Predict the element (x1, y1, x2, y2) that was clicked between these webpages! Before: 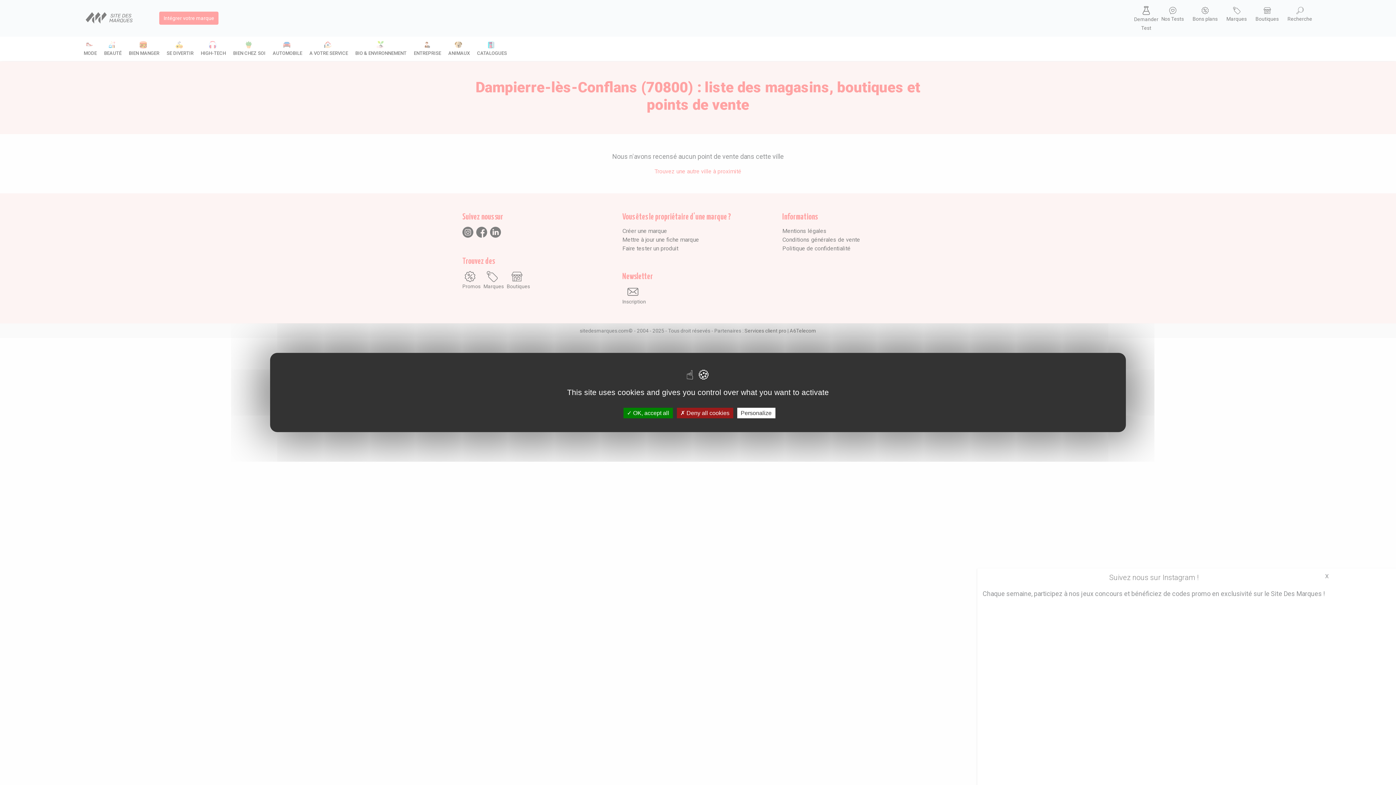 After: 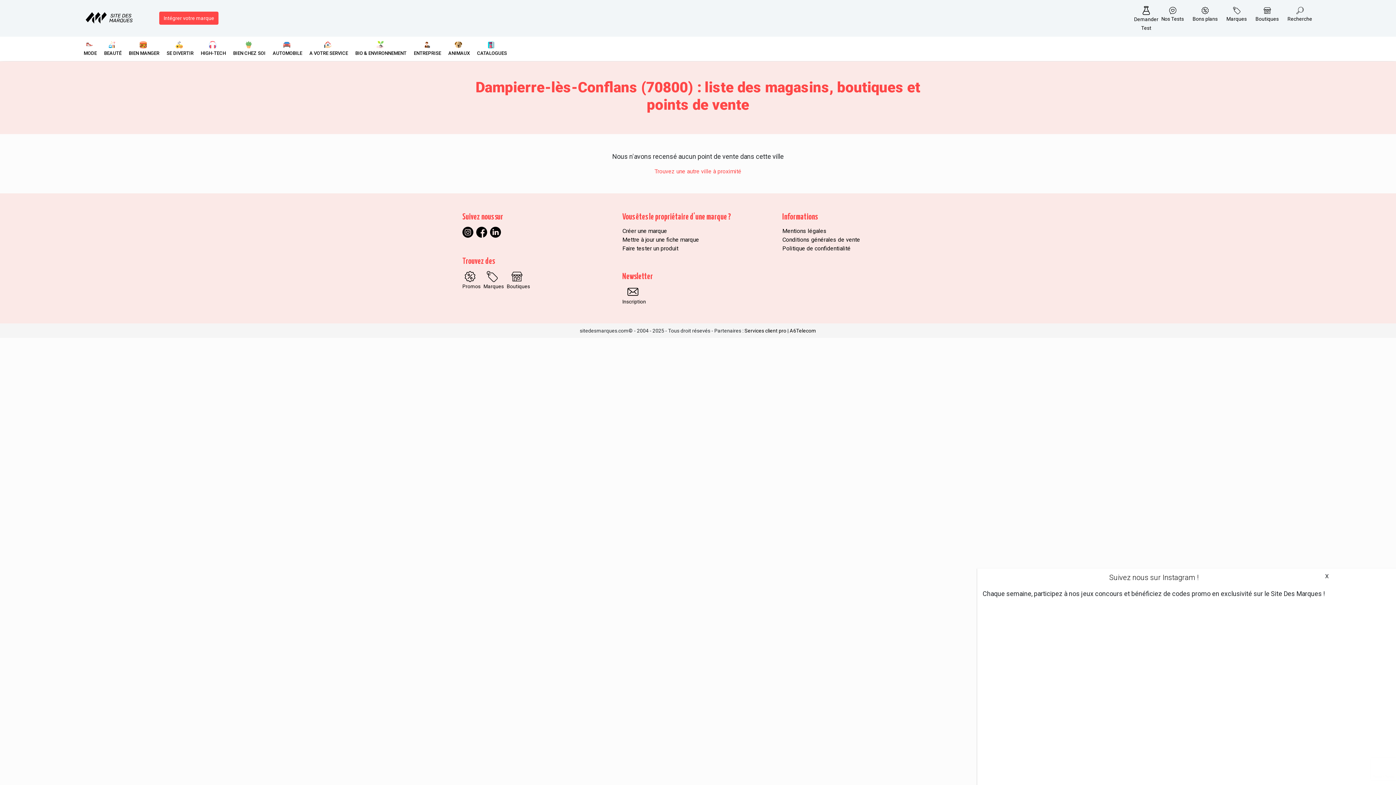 Action: label:  OK, accept all bbox: (623, 408, 672, 418)